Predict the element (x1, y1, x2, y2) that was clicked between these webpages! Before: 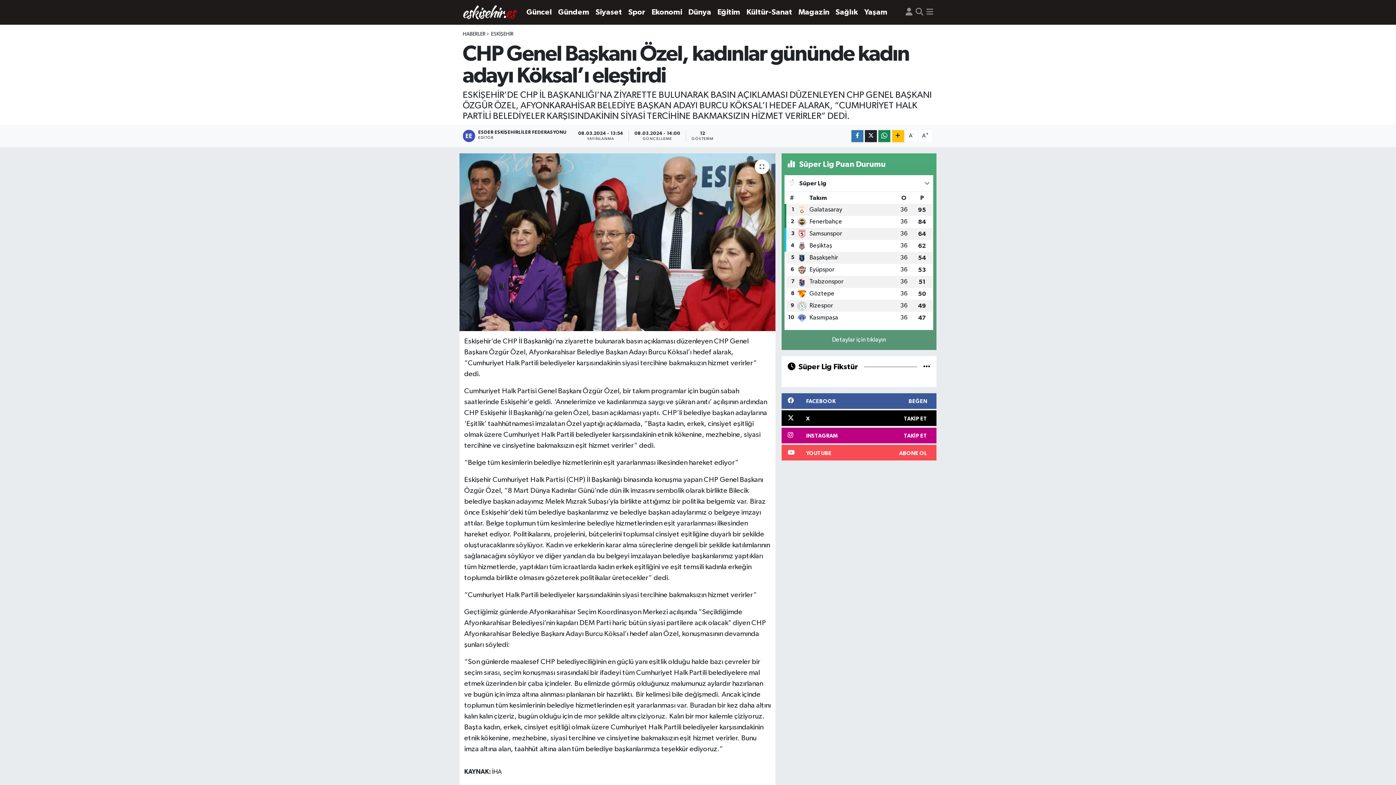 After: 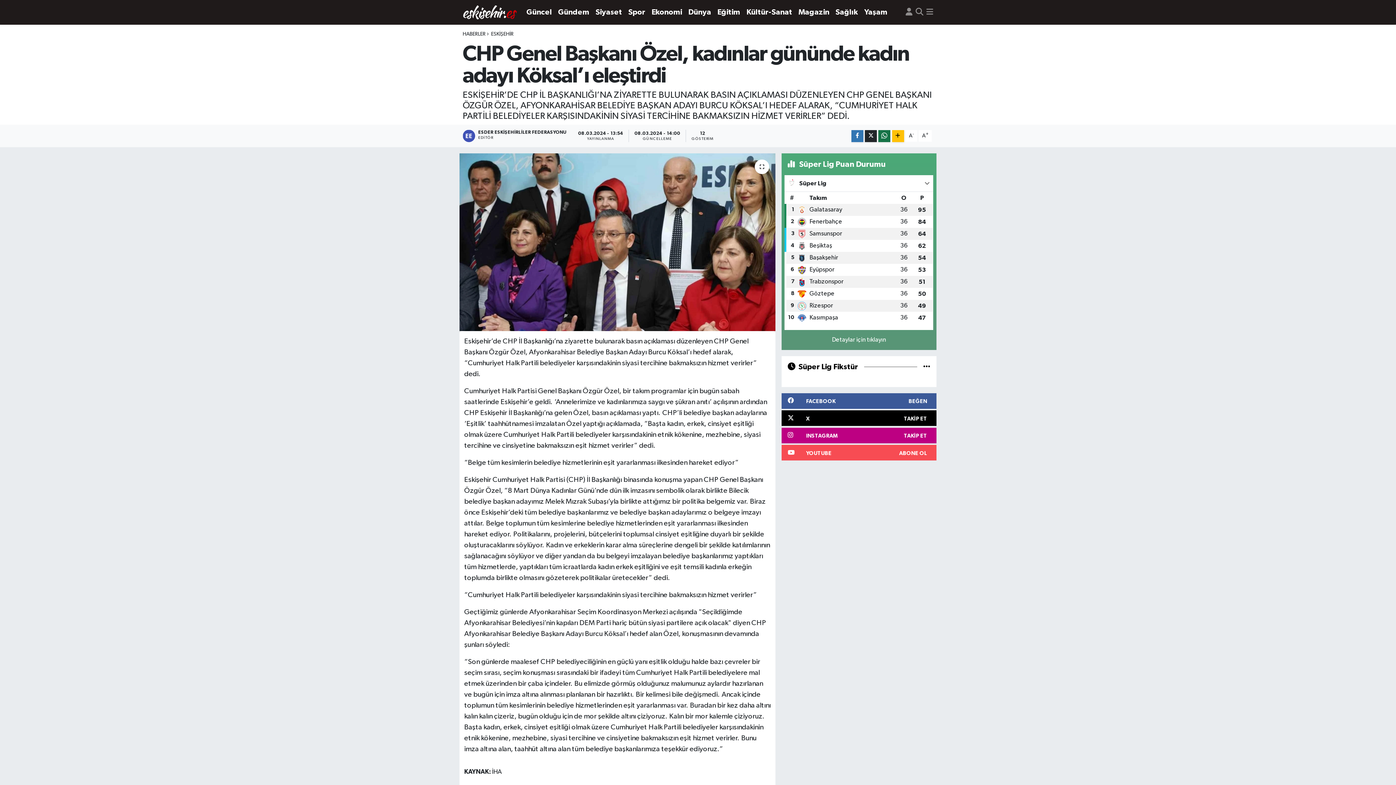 Action: bbox: (878, 130, 890, 142)